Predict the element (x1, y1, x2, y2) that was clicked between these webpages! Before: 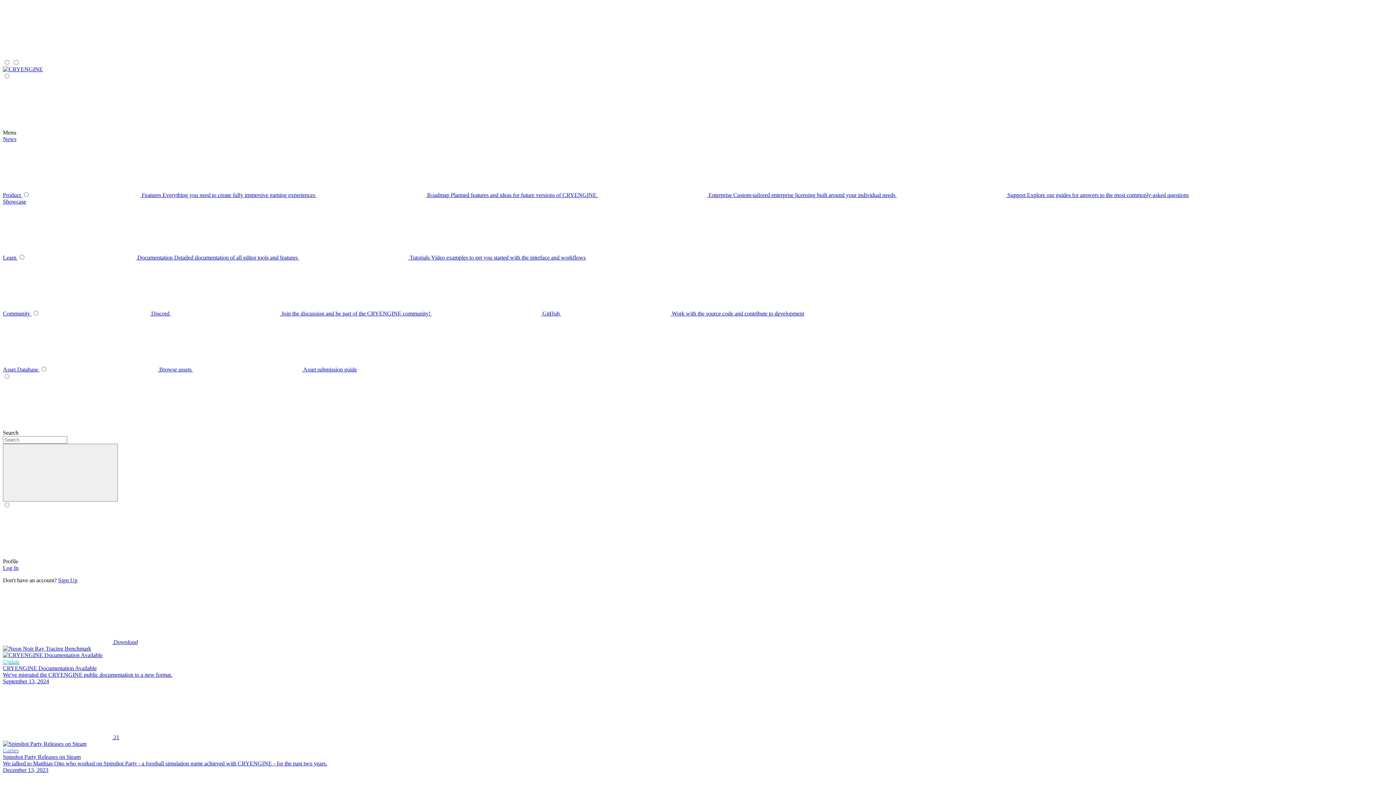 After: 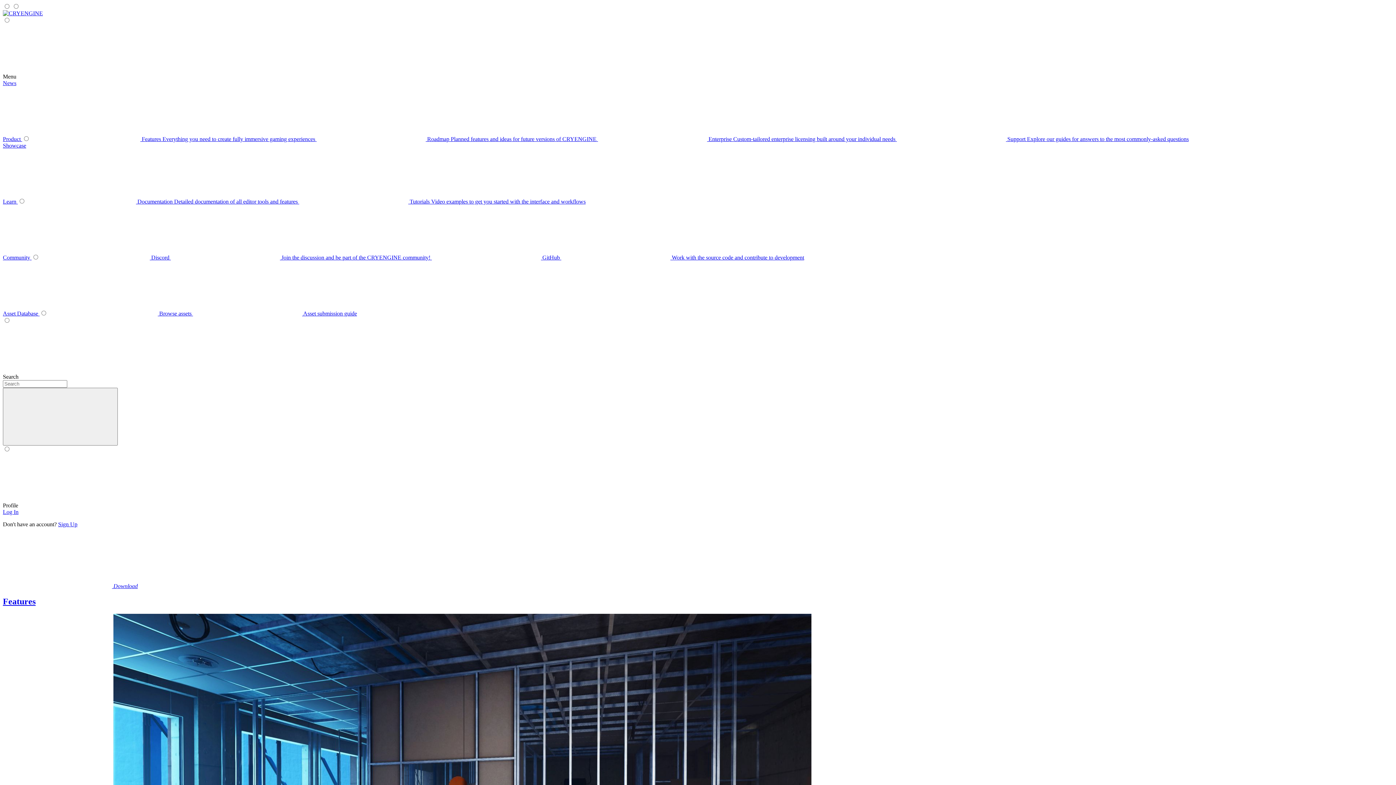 Action: bbox: (31, 192, 316, 198) label: submenu